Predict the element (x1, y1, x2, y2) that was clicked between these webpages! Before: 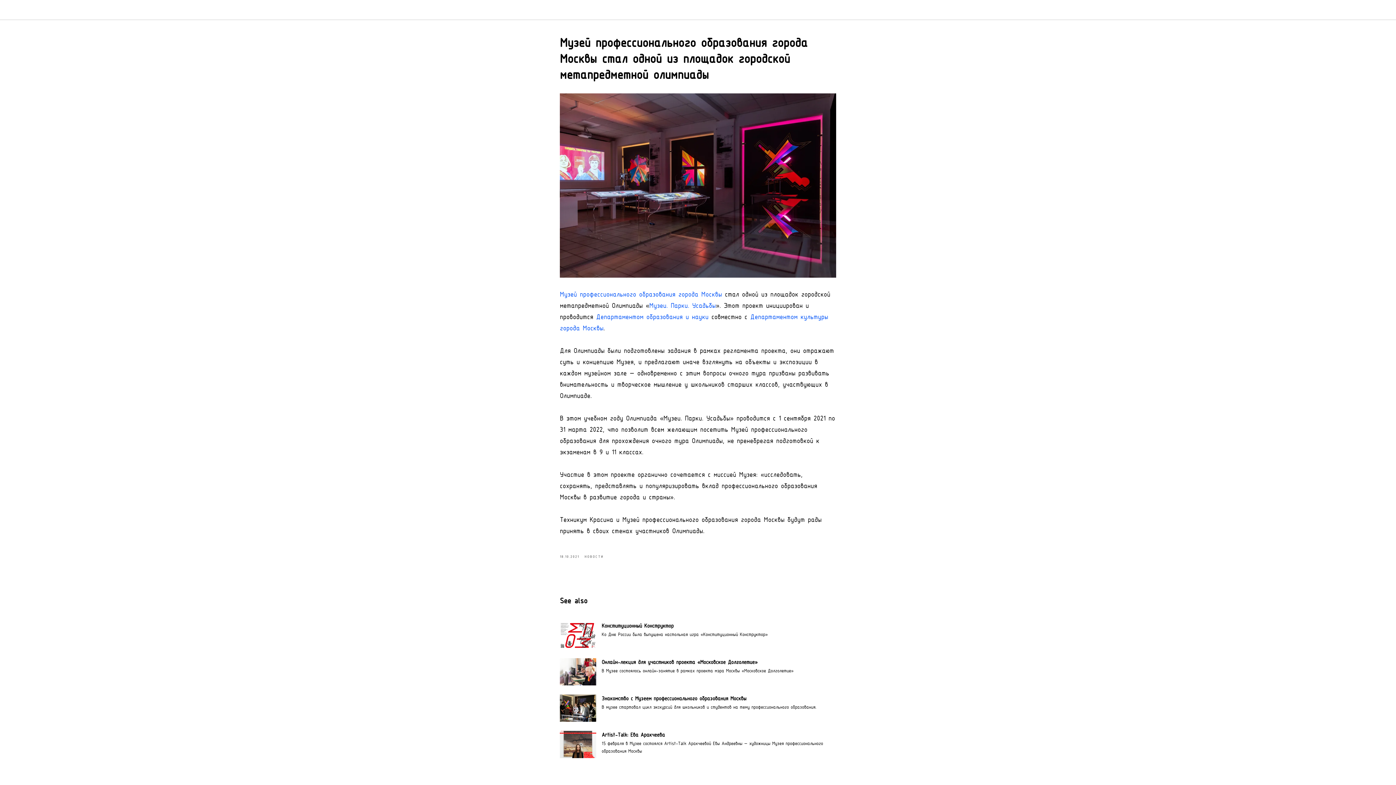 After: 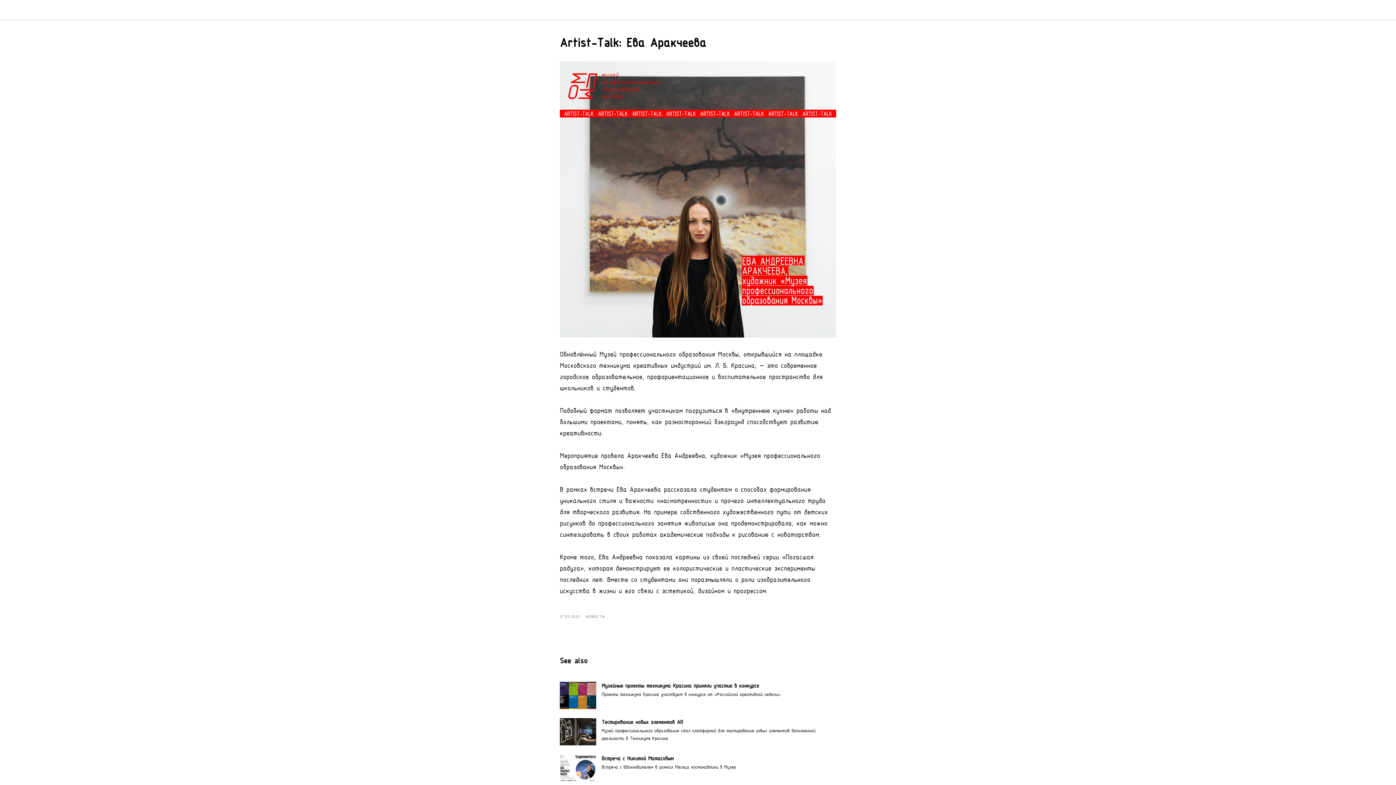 Action: bbox: (560, 731, 836, 758) label: Artist-Talk: Ева Аракчеева
15 февраля в Музее состоялся Artist-Talk Аракчеевой Евы Андреевны — художницы Музея профессионального образования Москвы